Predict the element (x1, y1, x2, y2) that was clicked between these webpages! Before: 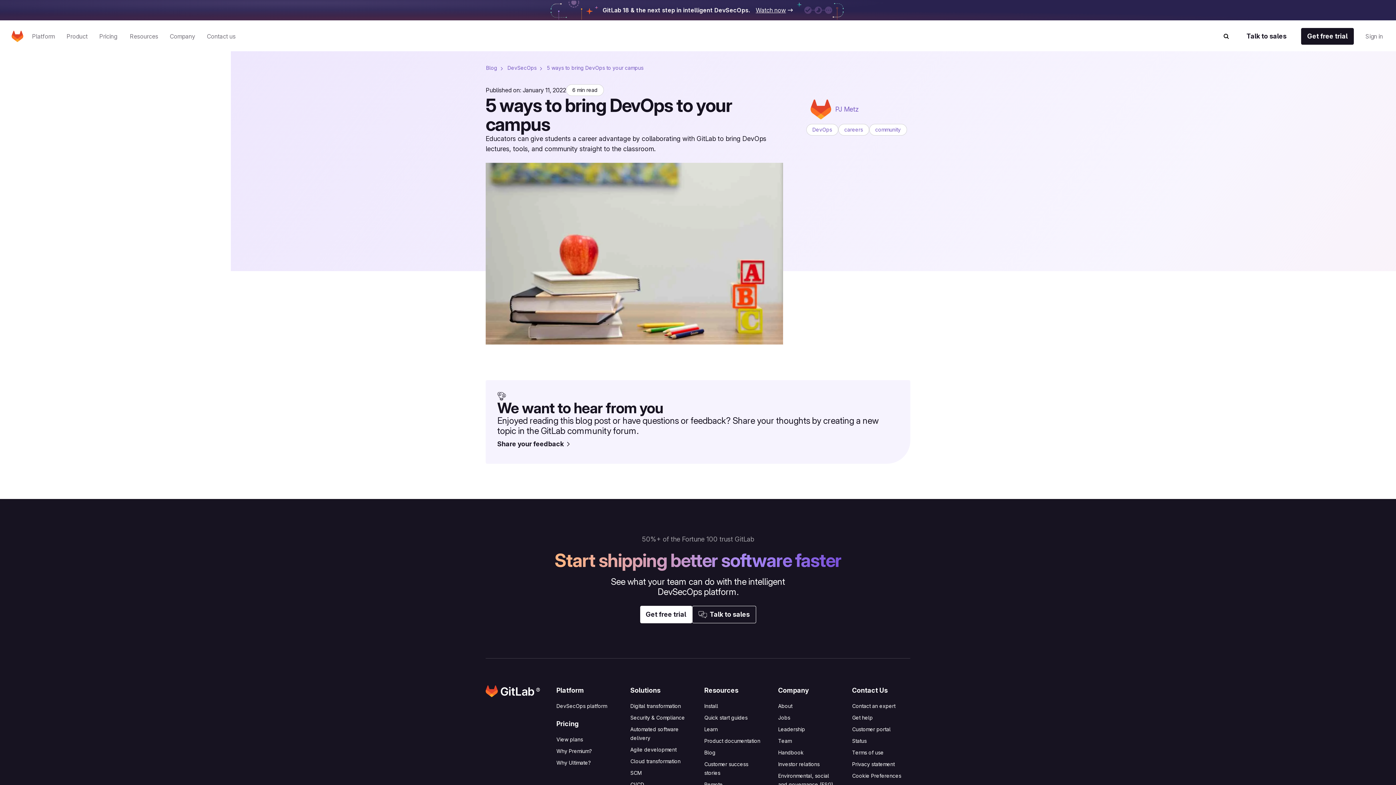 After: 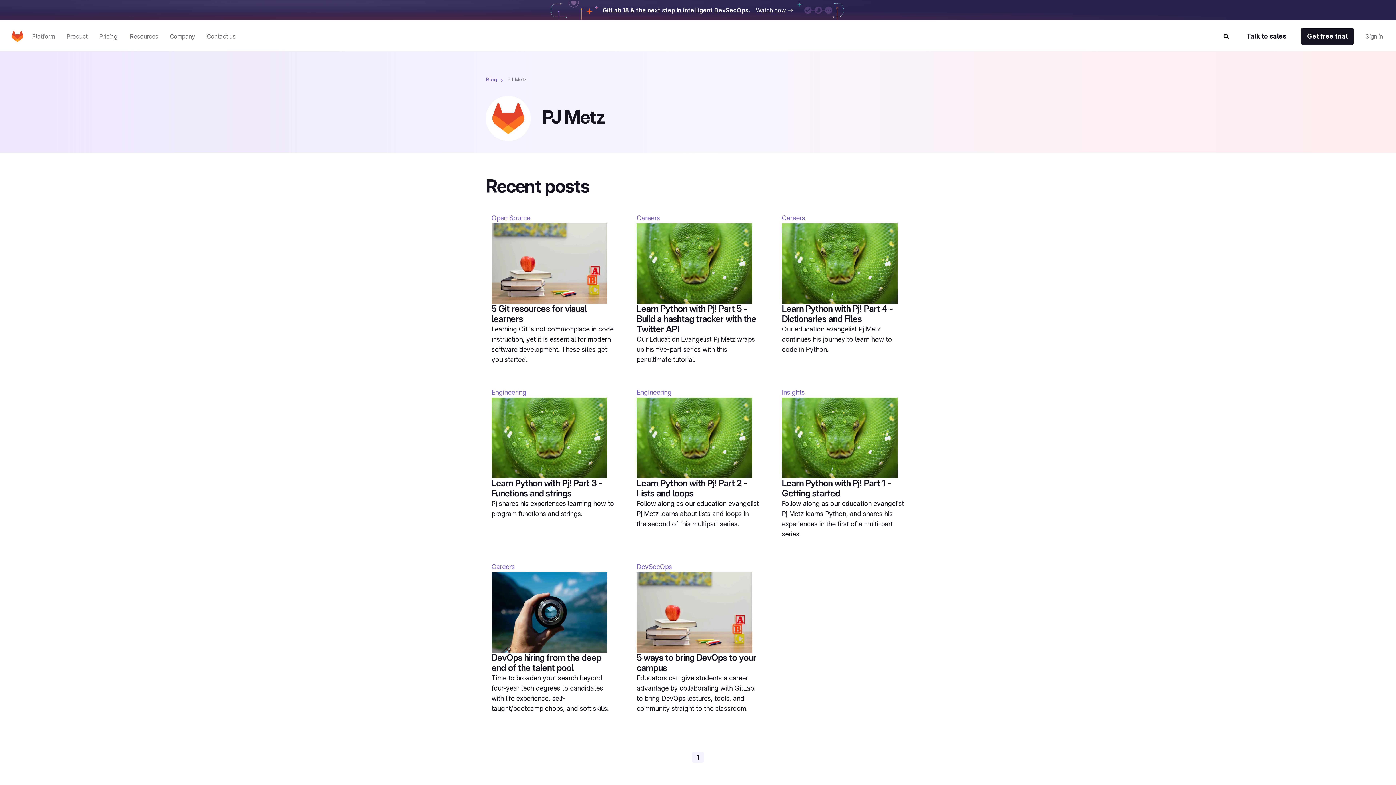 Action: bbox: (835, 104, 858, 114) label: PJ Metz